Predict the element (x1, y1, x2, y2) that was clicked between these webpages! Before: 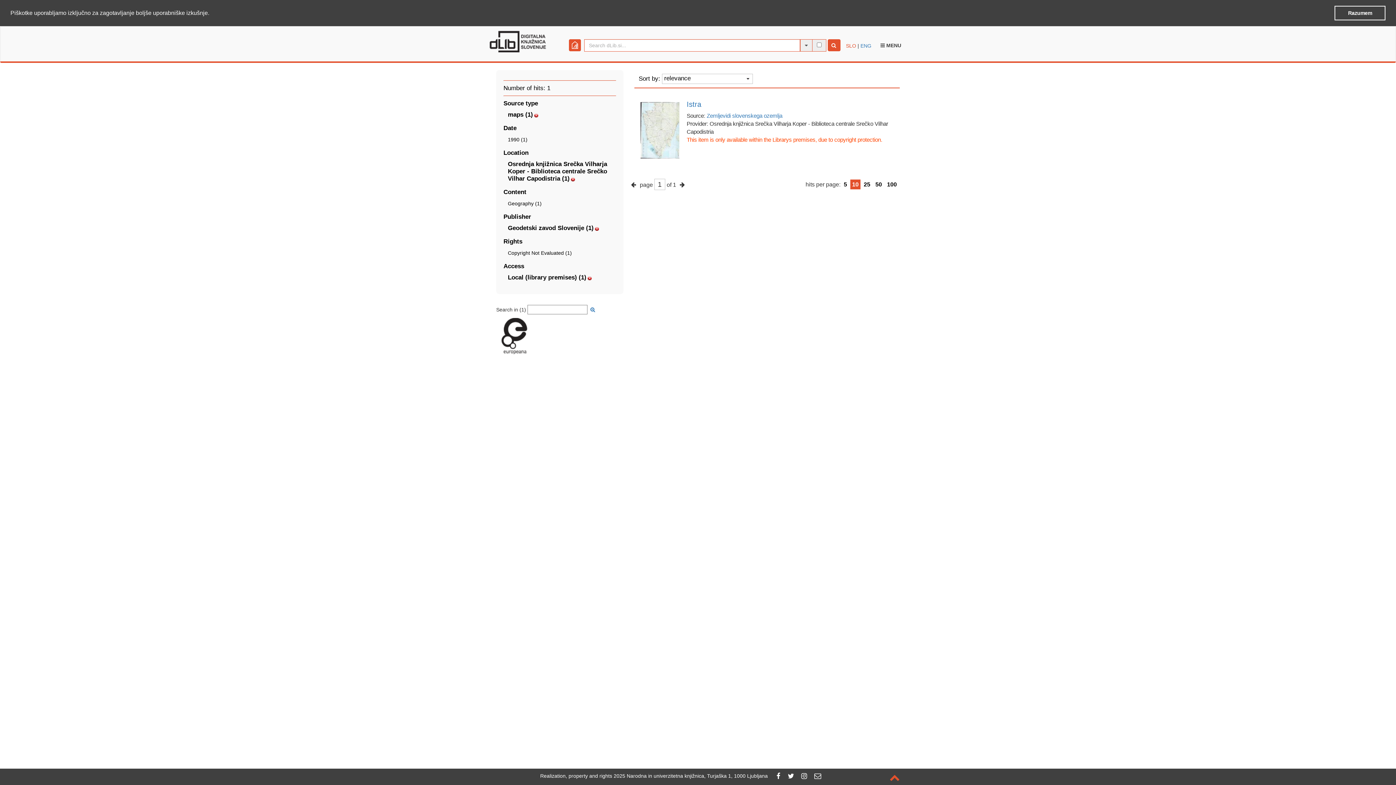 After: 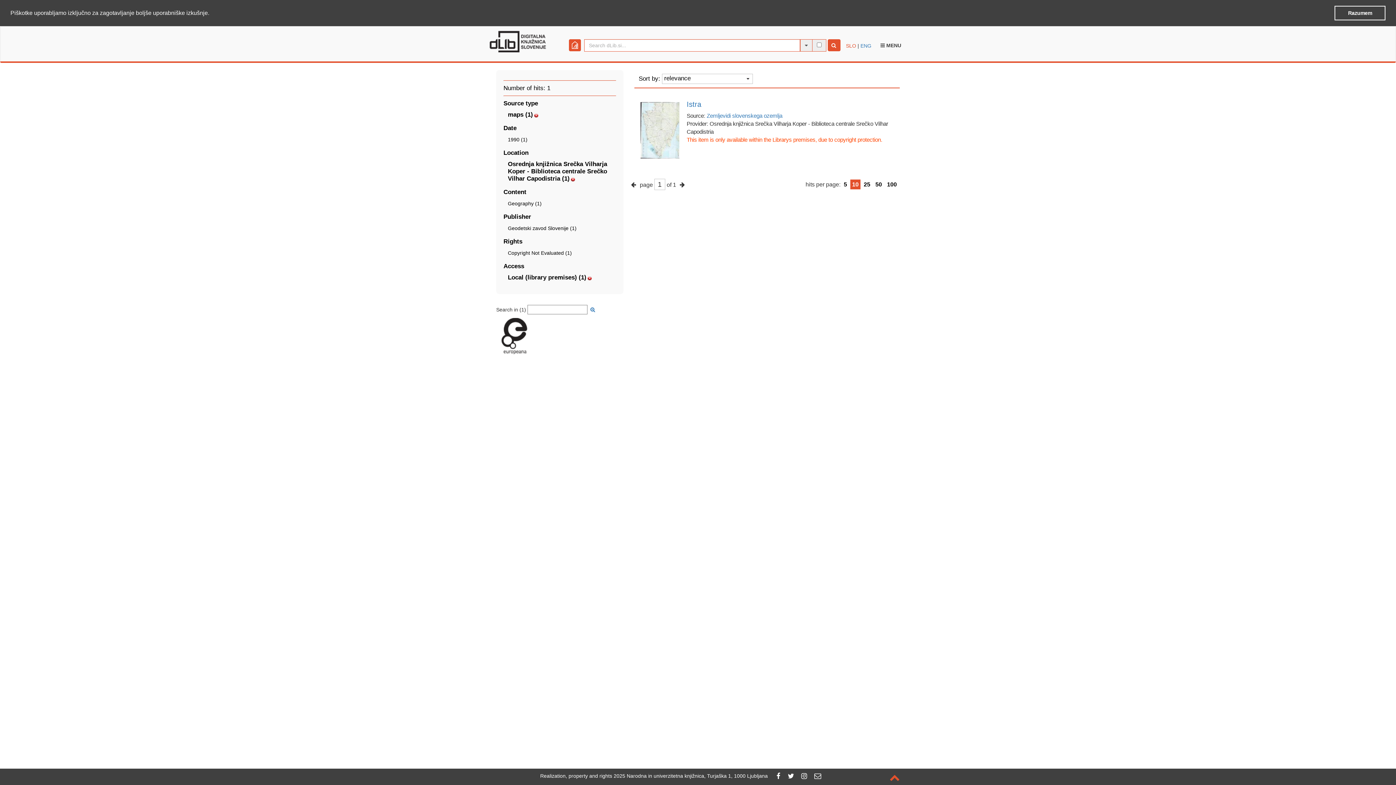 Action: bbox: (594, 225, 599, 231)